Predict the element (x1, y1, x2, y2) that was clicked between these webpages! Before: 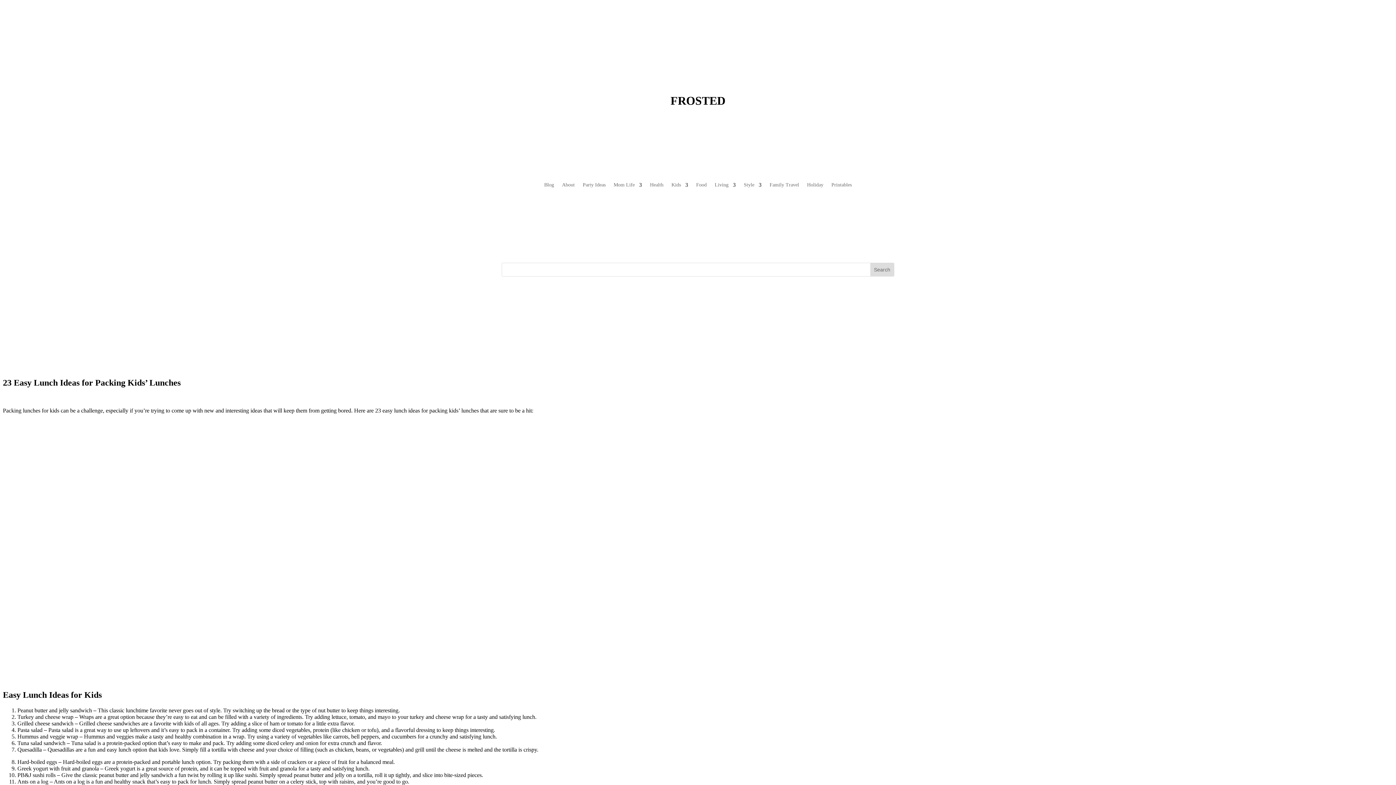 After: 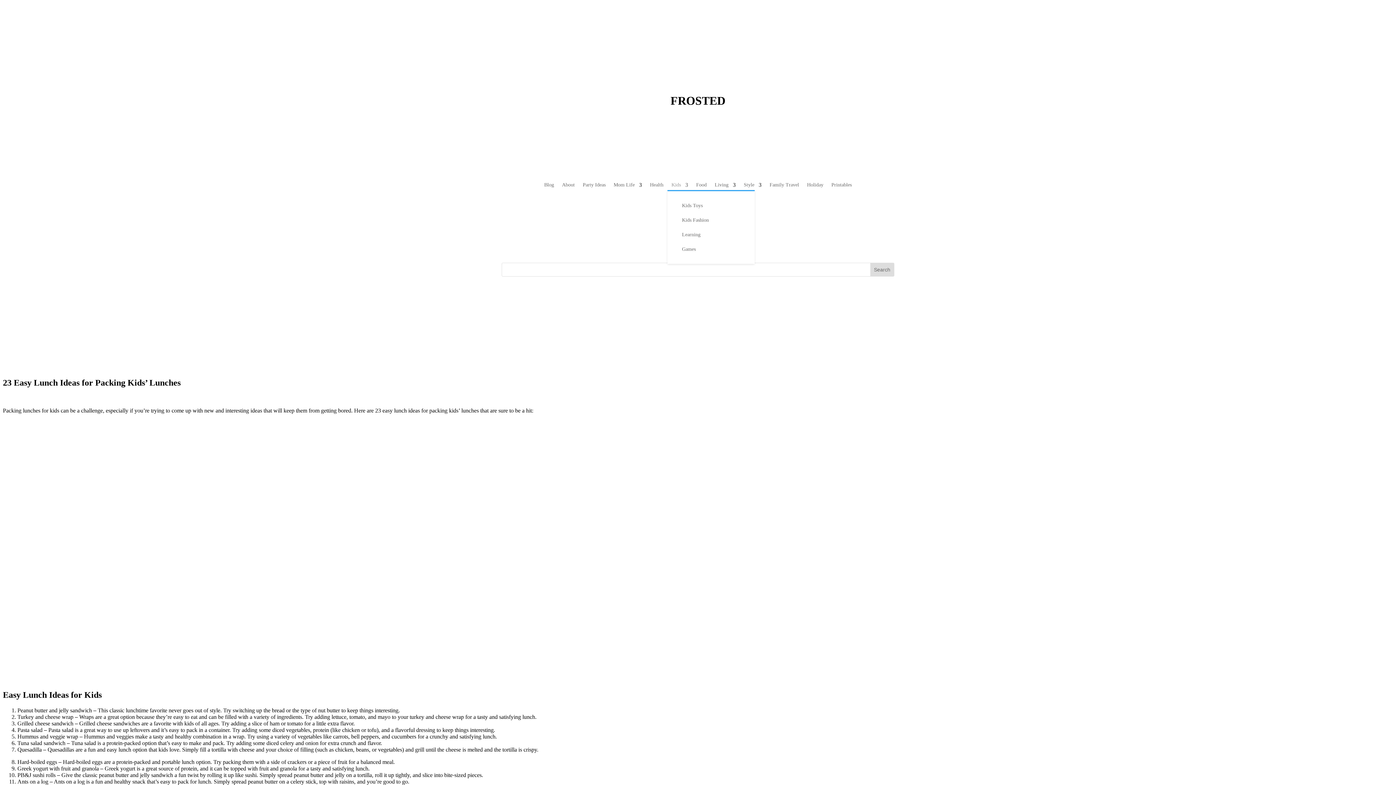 Action: bbox: (671, 182, 688, 190) label: Kids